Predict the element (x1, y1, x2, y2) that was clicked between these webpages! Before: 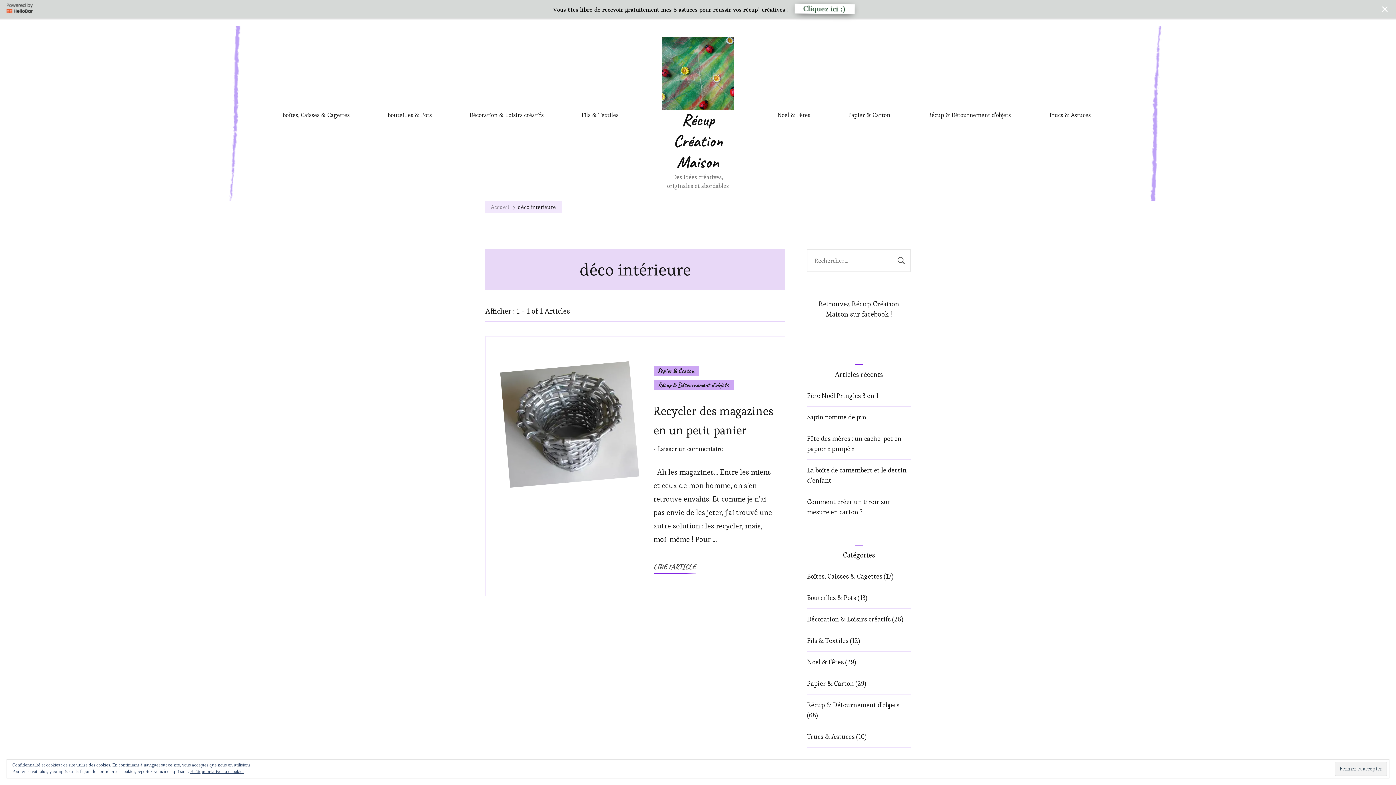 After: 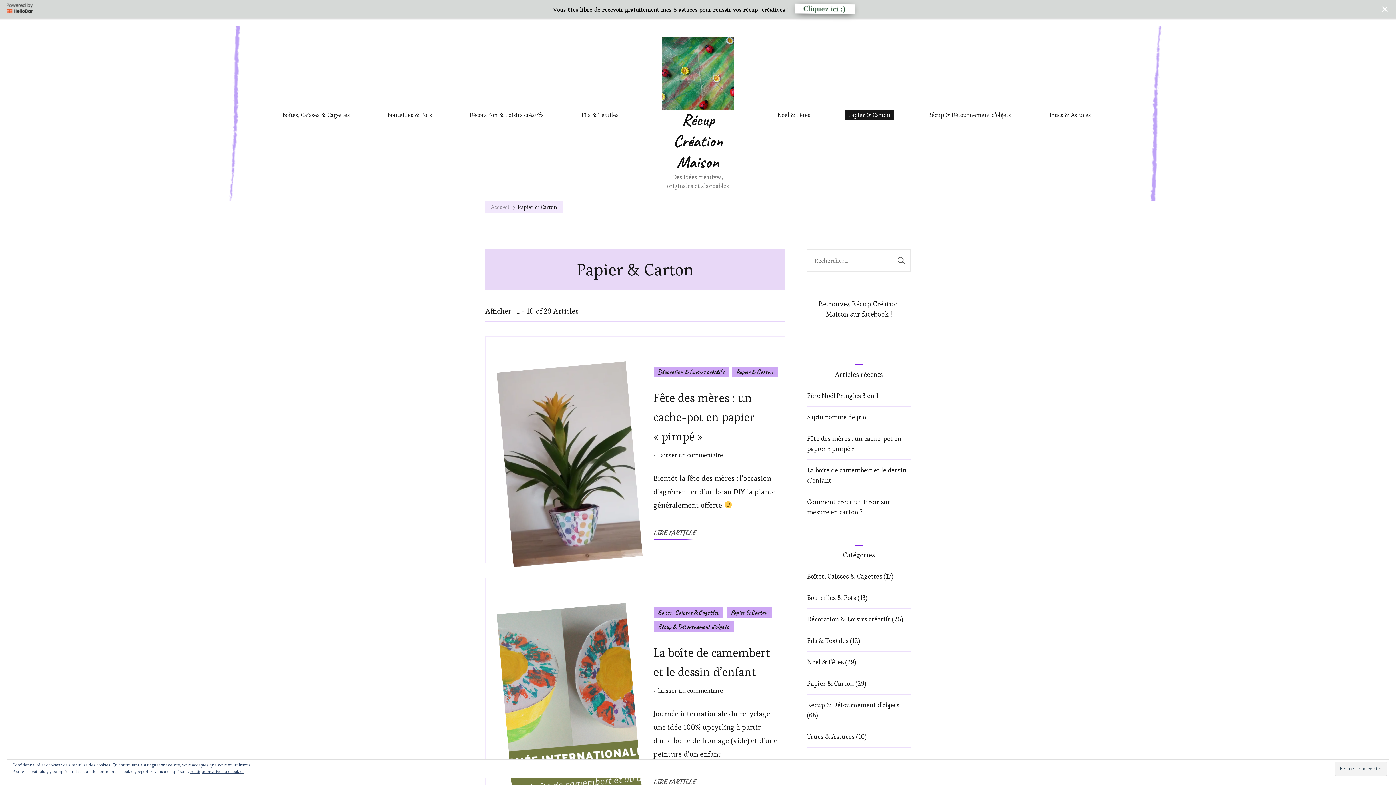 Action: bbox: (653, 347, 699, 358) label: Papier & Carton